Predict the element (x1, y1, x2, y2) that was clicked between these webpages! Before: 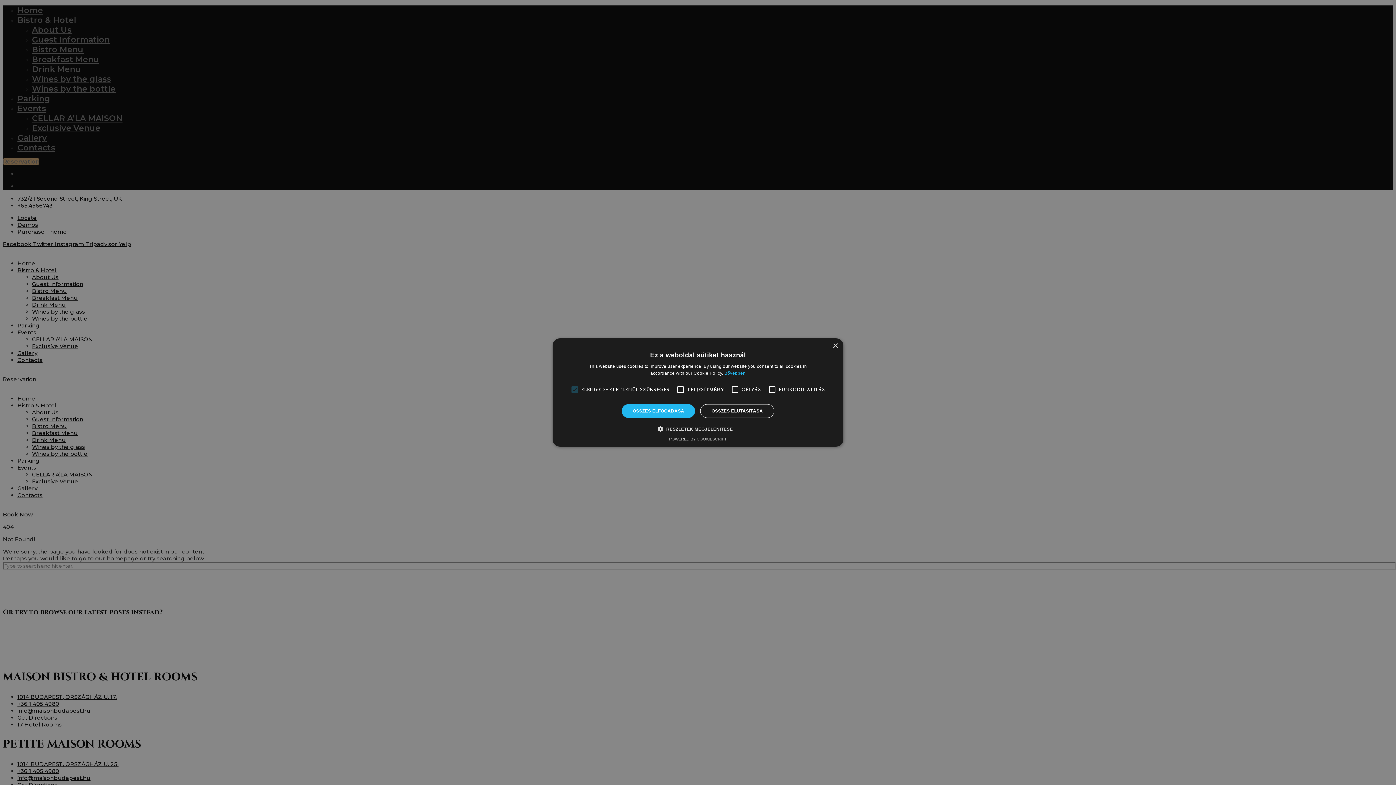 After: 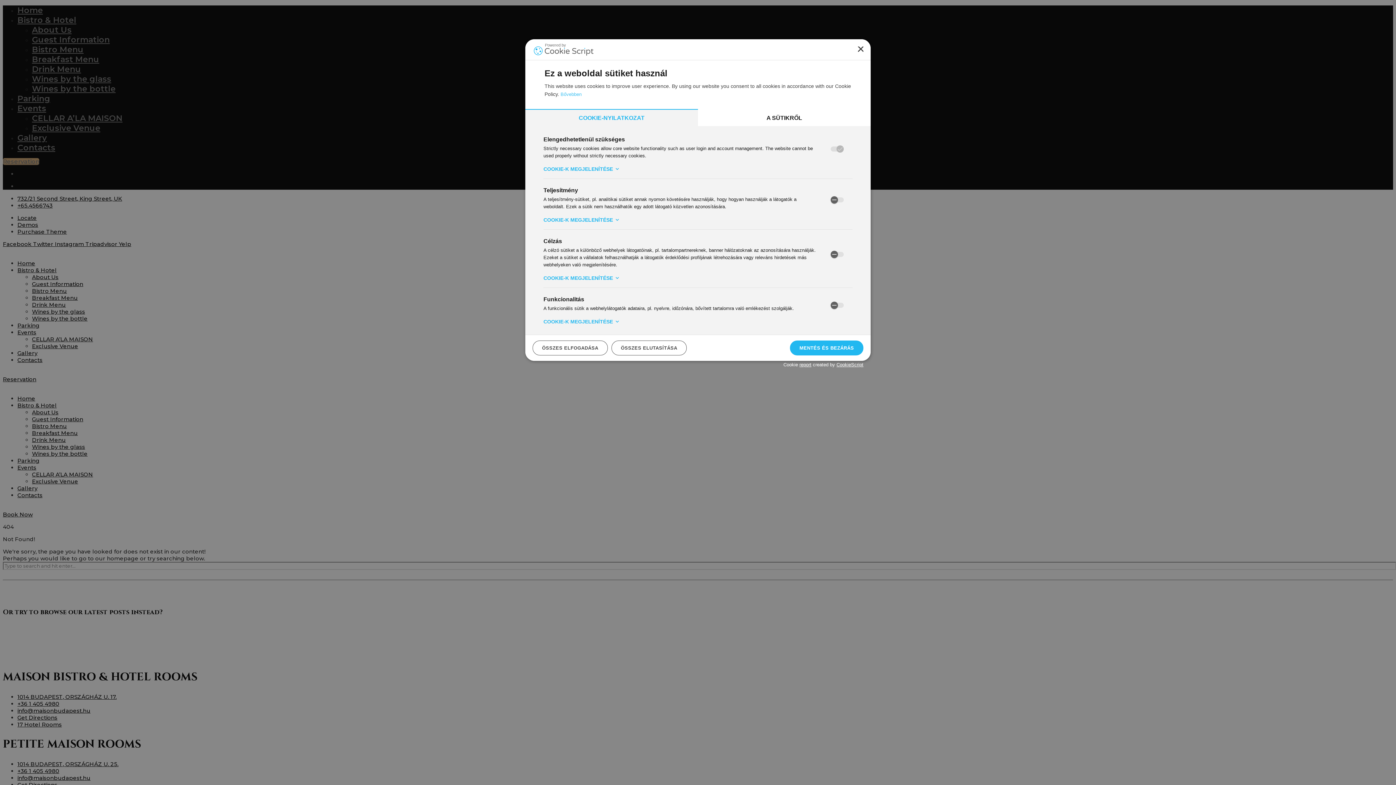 Action: bbox: (663, 425, 733, 432) label:  RÉSZLETEK MEGJELENÍTÉSE